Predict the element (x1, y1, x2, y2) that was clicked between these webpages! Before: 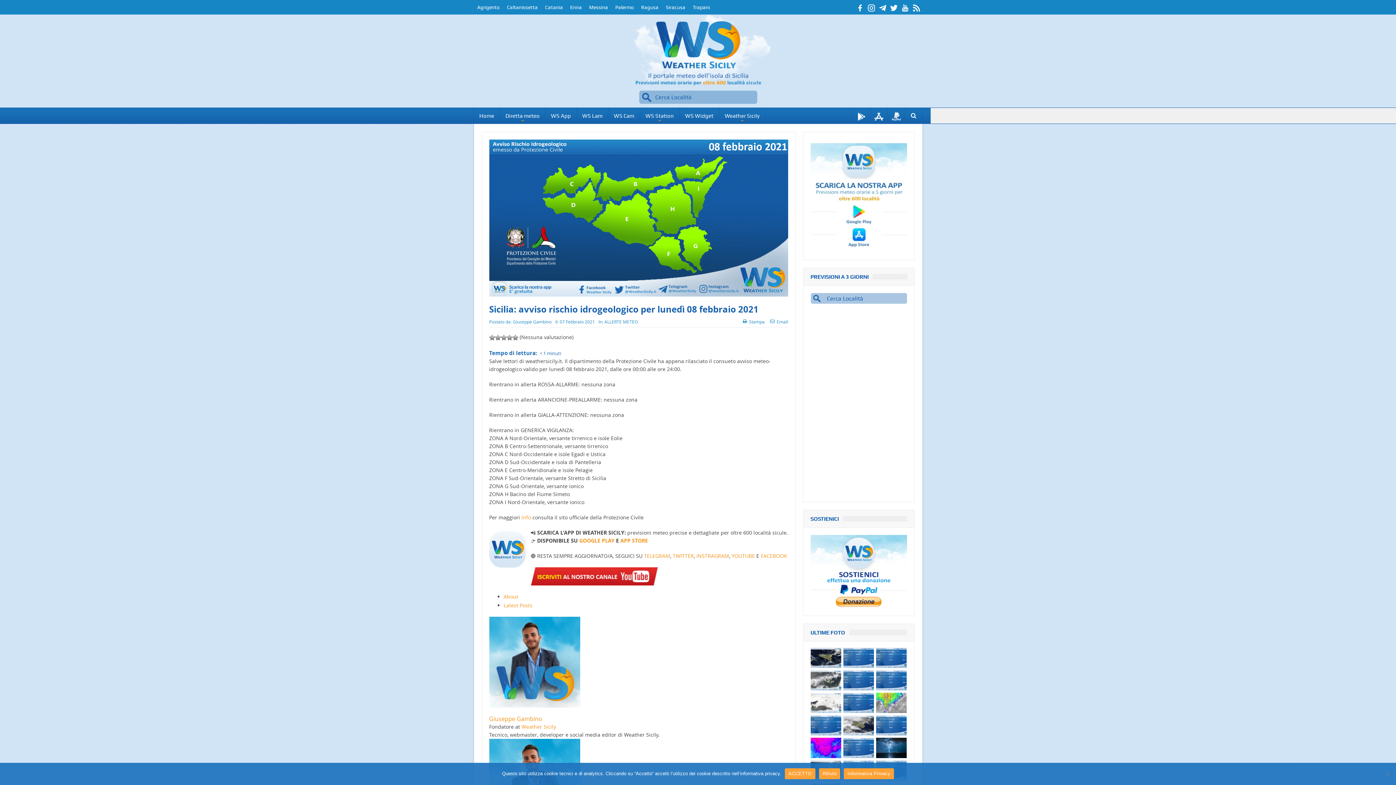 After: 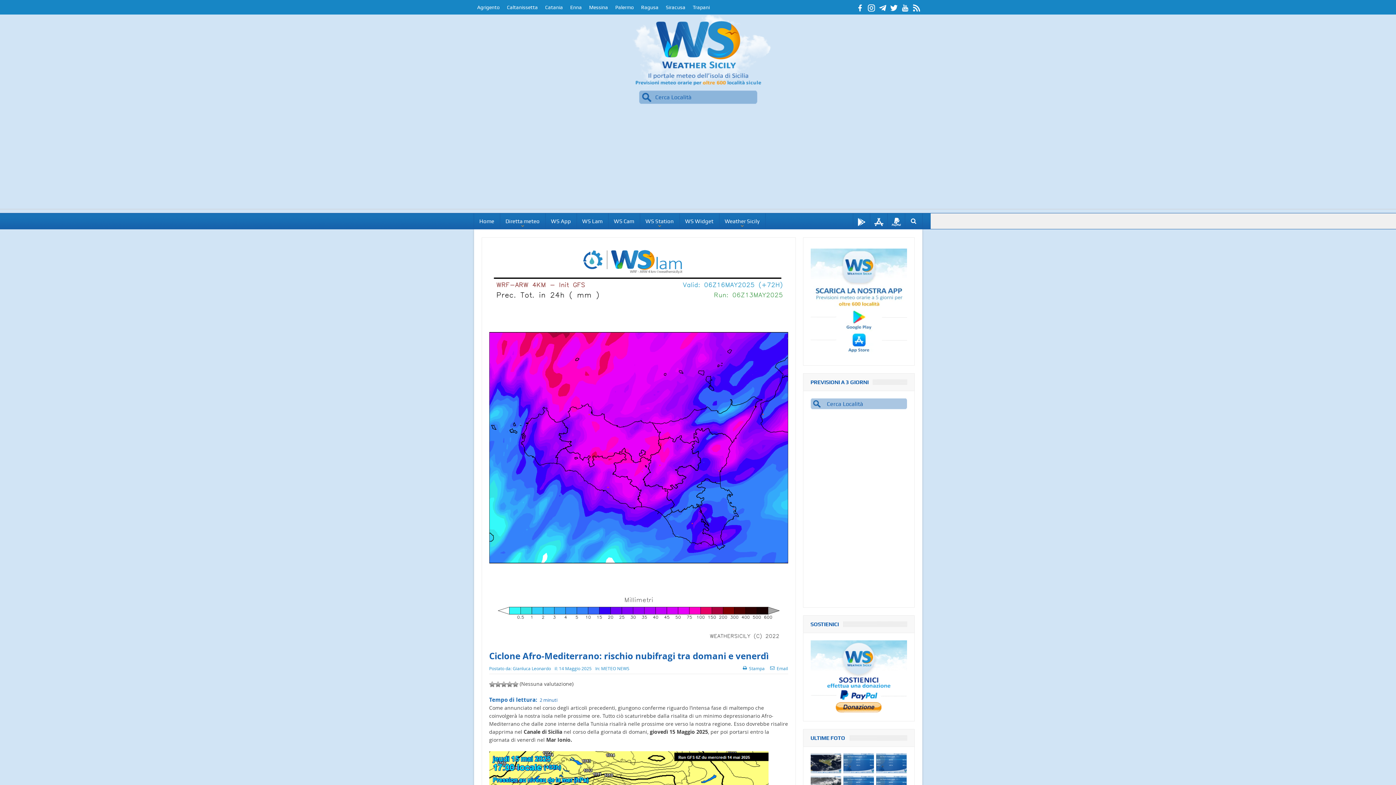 Action: bbox: (810, 738, 841, 758)